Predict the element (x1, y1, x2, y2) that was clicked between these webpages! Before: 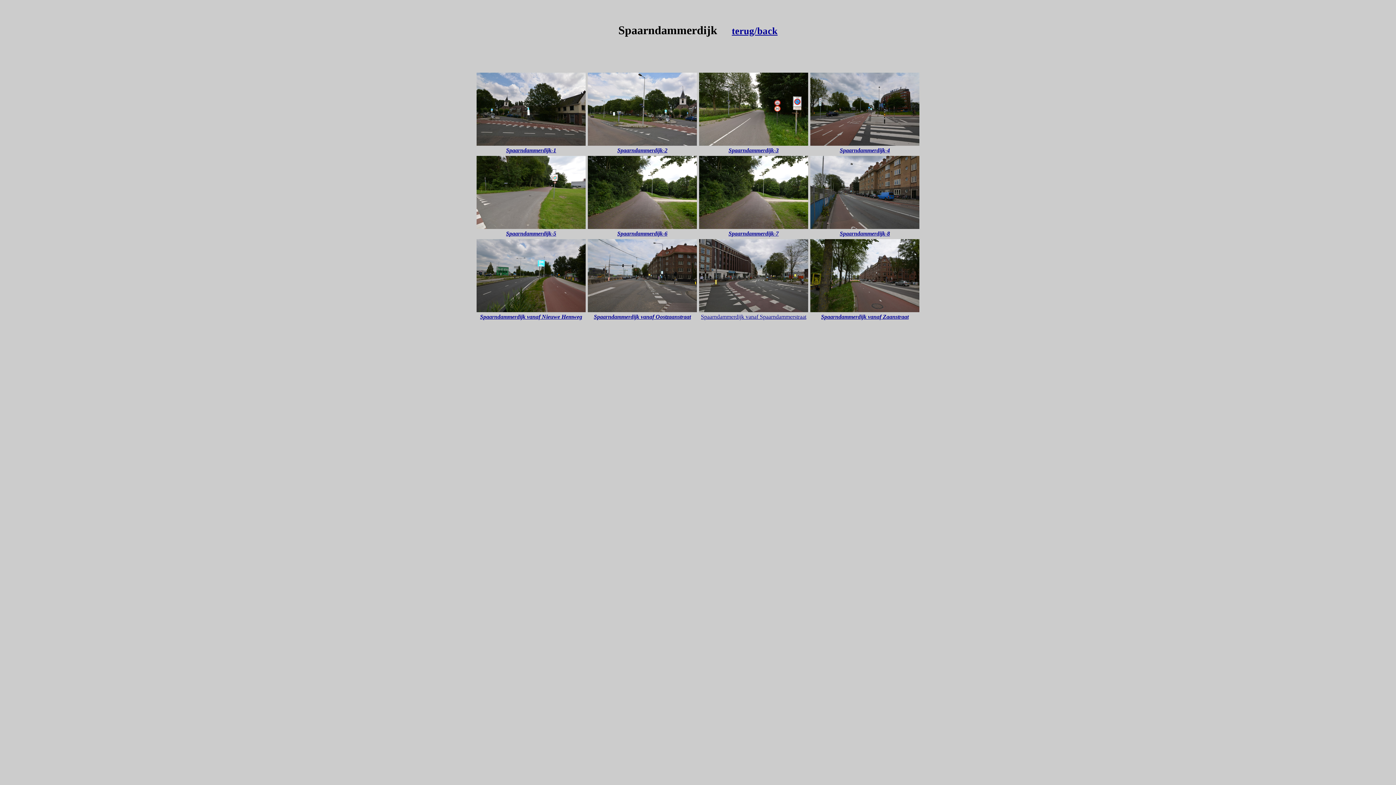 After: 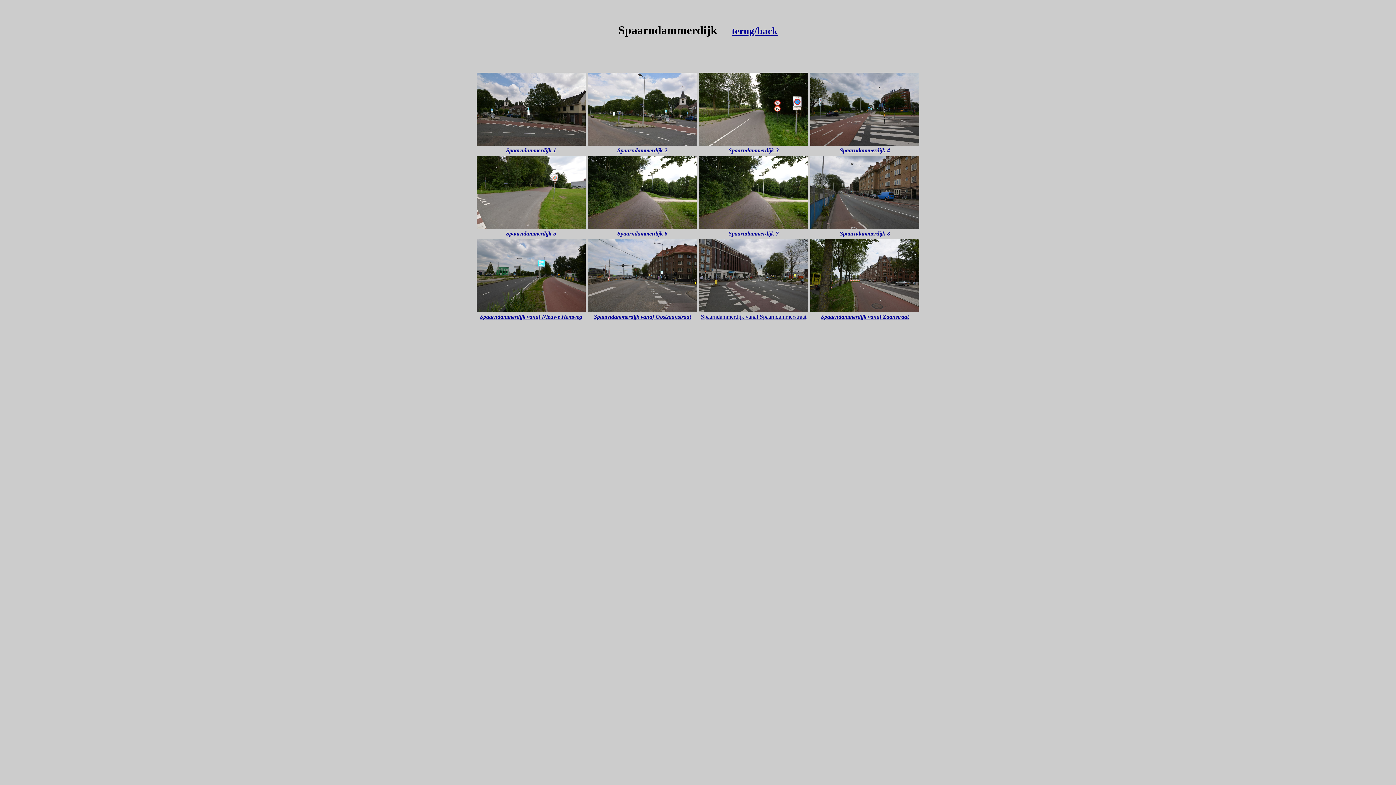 Action: bbox: (506, 147, 556, 153) label: Spaarndammerdijk-1